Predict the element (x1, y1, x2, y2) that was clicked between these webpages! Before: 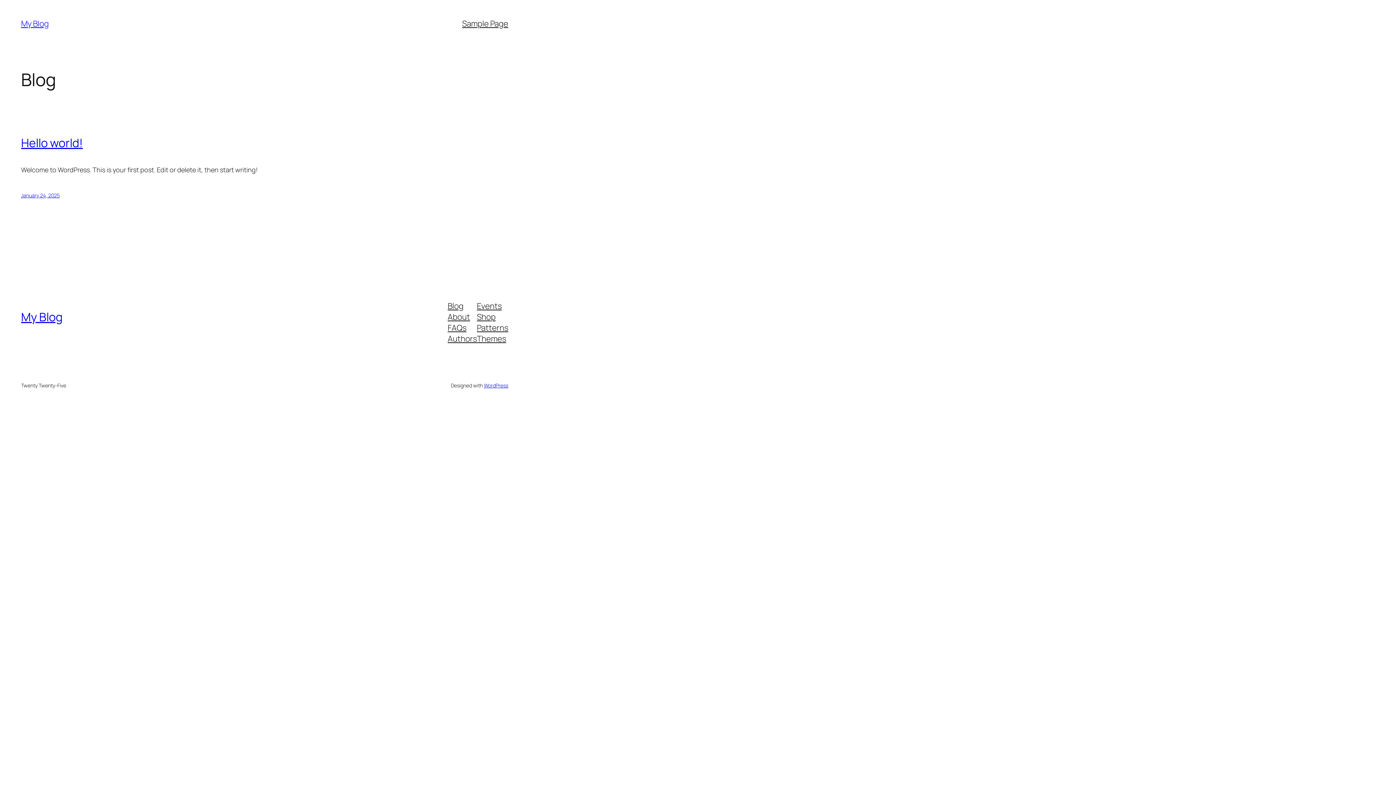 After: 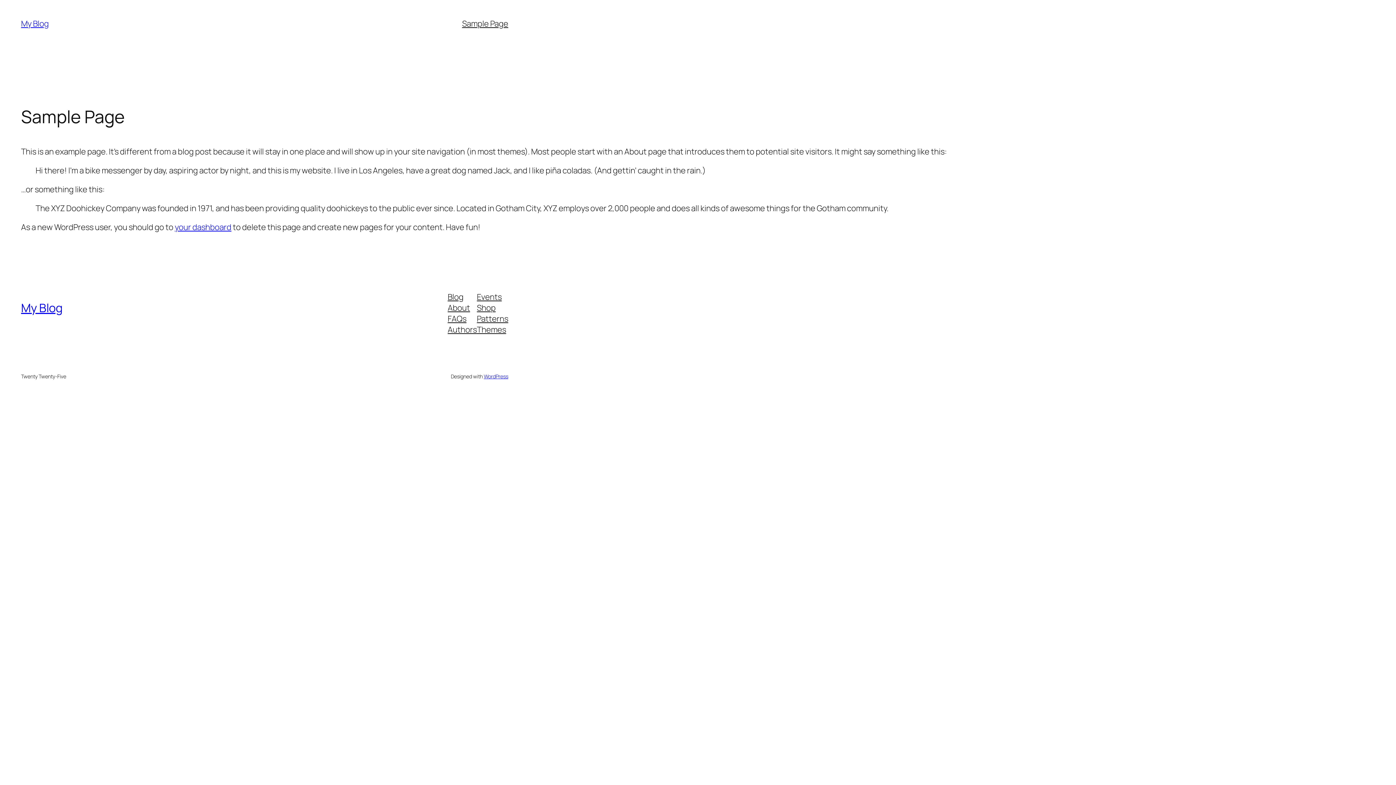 Action: bbox: (462, 18, 508, 29) label: Sample Page